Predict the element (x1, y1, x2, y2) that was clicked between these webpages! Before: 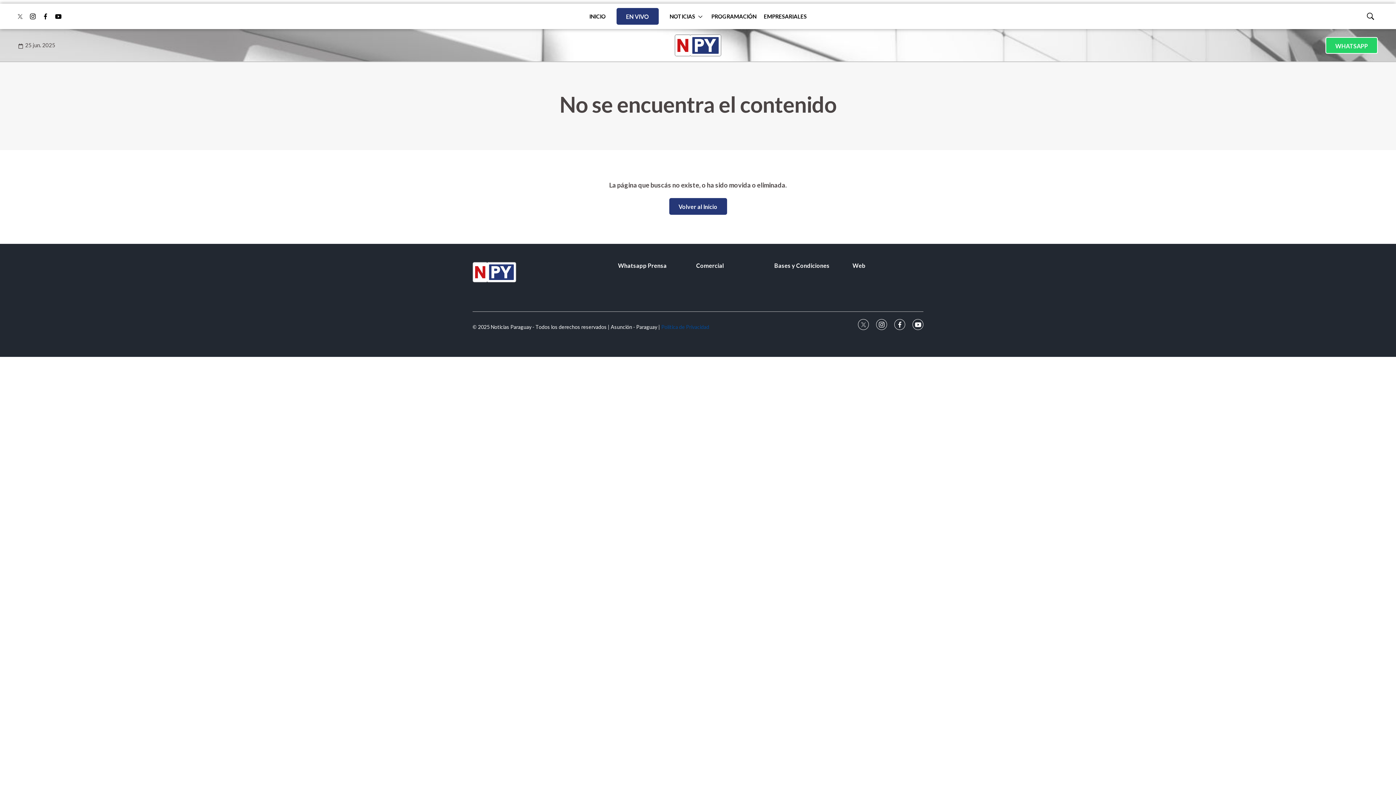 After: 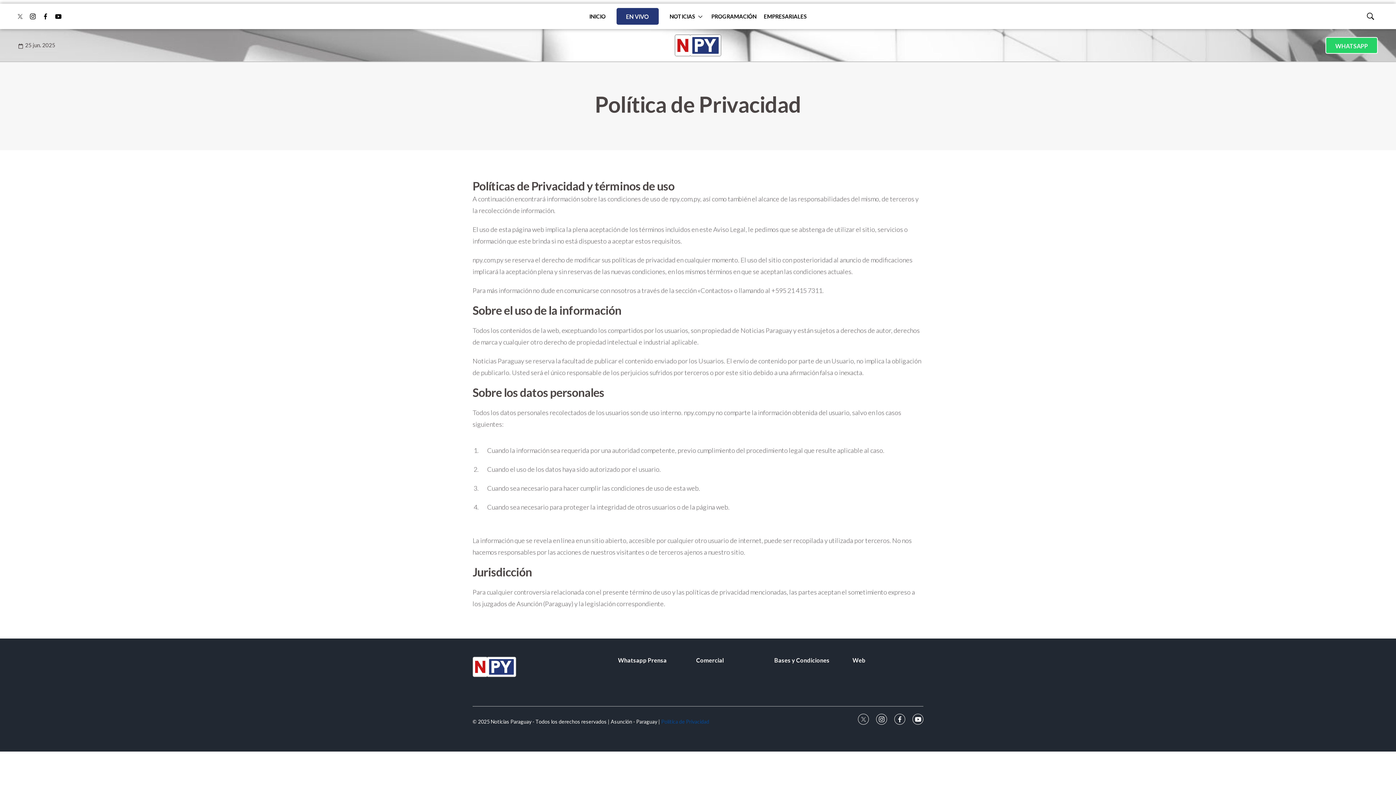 Action: bbox: (661, 324, 709, 330) label: Política de Privacidad